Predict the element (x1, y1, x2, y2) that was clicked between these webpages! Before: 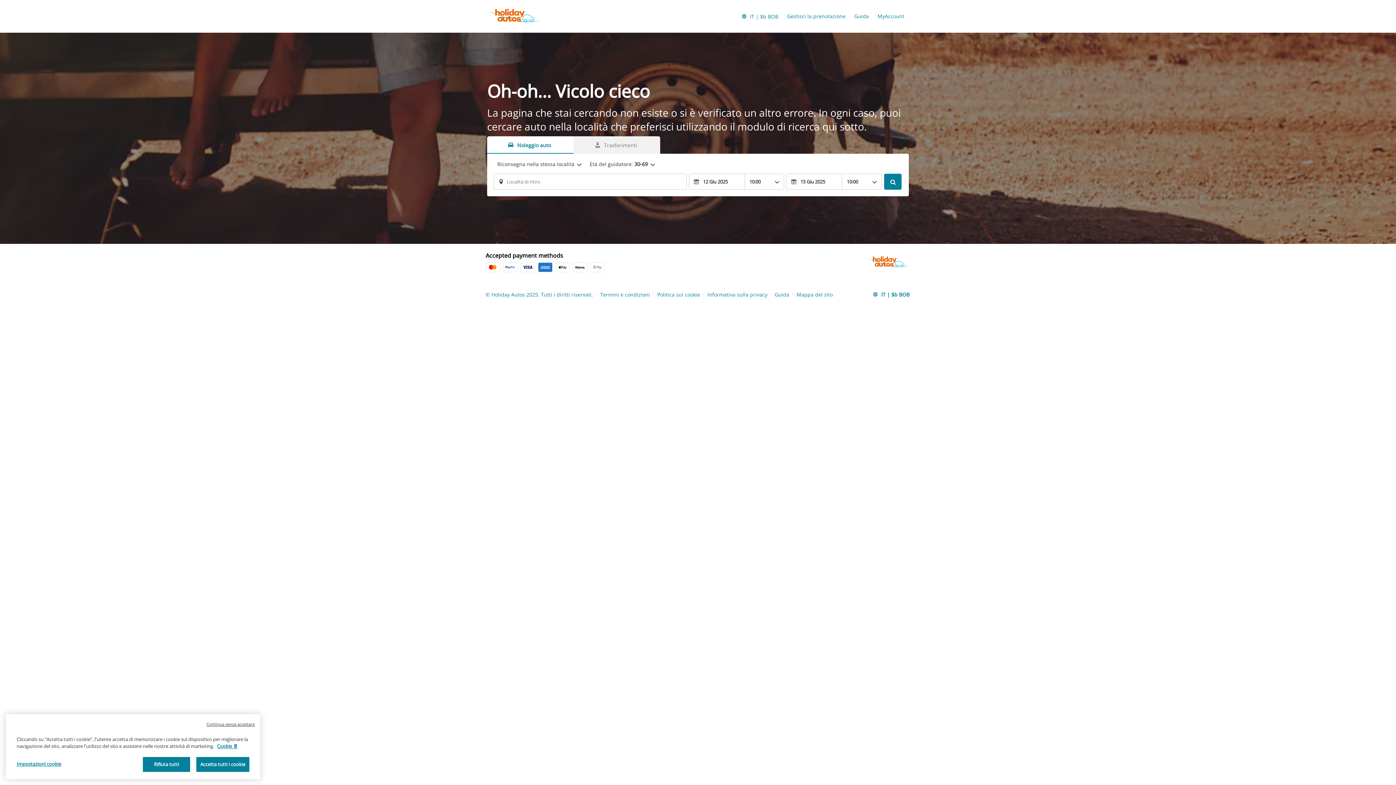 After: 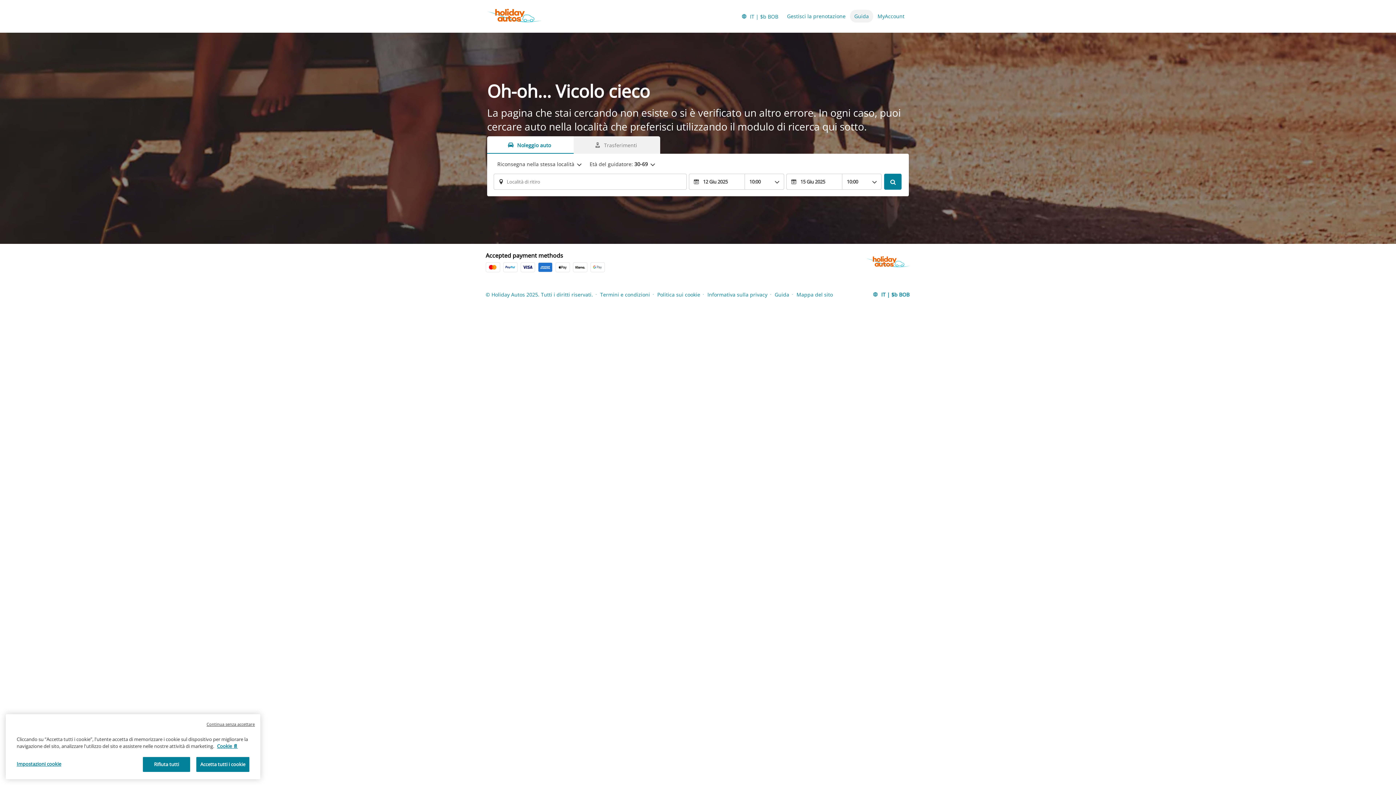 Action: label: Guida bbox: (850, 9, 873, 22)